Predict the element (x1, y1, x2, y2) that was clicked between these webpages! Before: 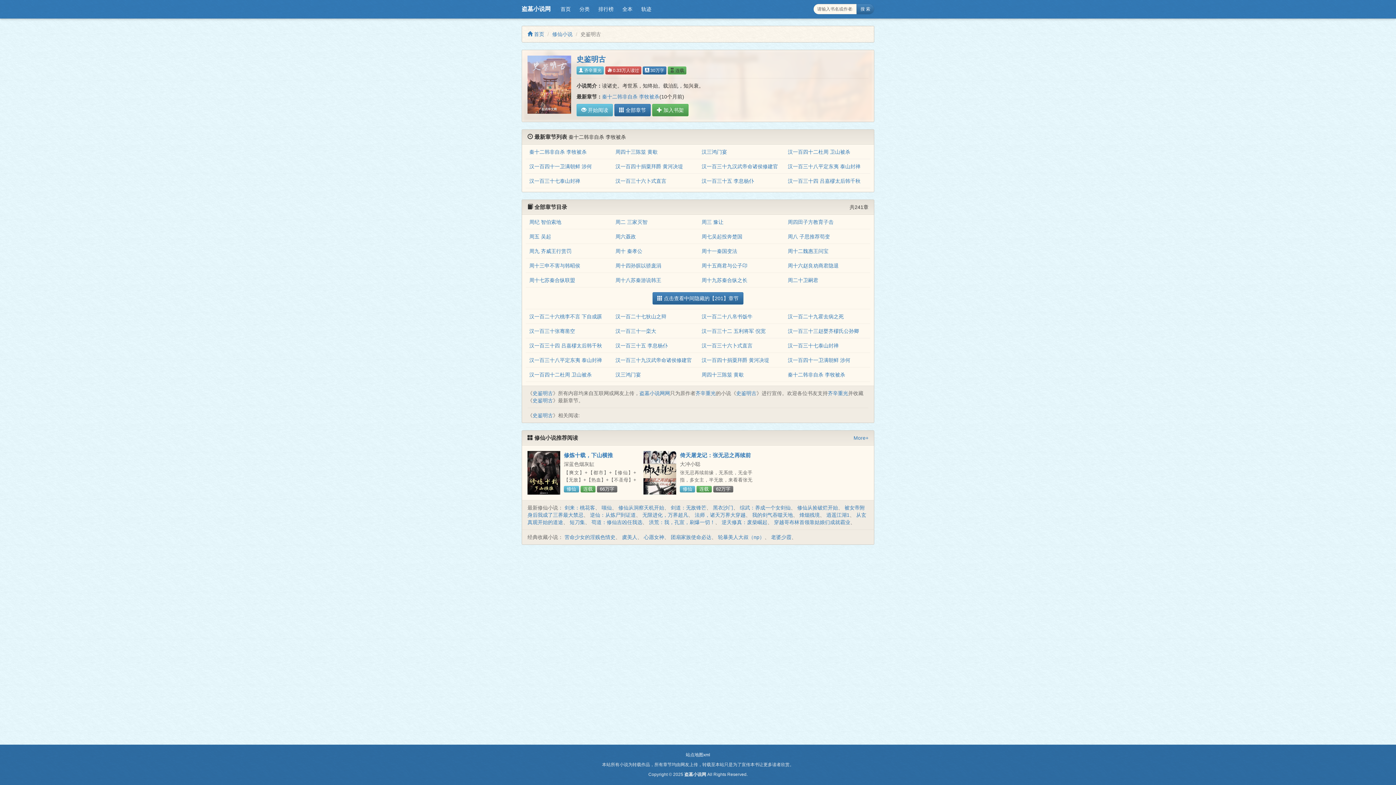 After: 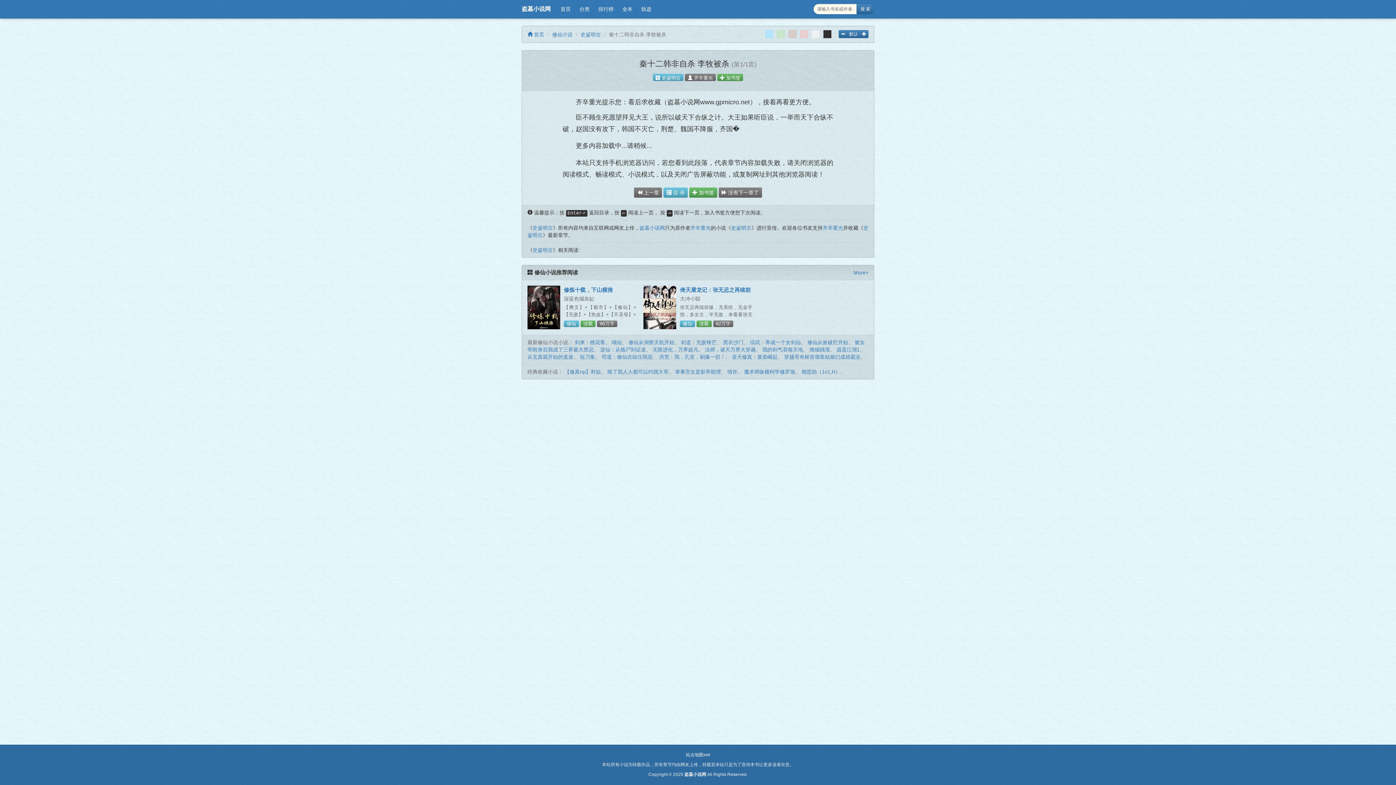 Action: bbox: (788, 372, 845, 377) label: 秦十二韩非自杀 李牧被杀